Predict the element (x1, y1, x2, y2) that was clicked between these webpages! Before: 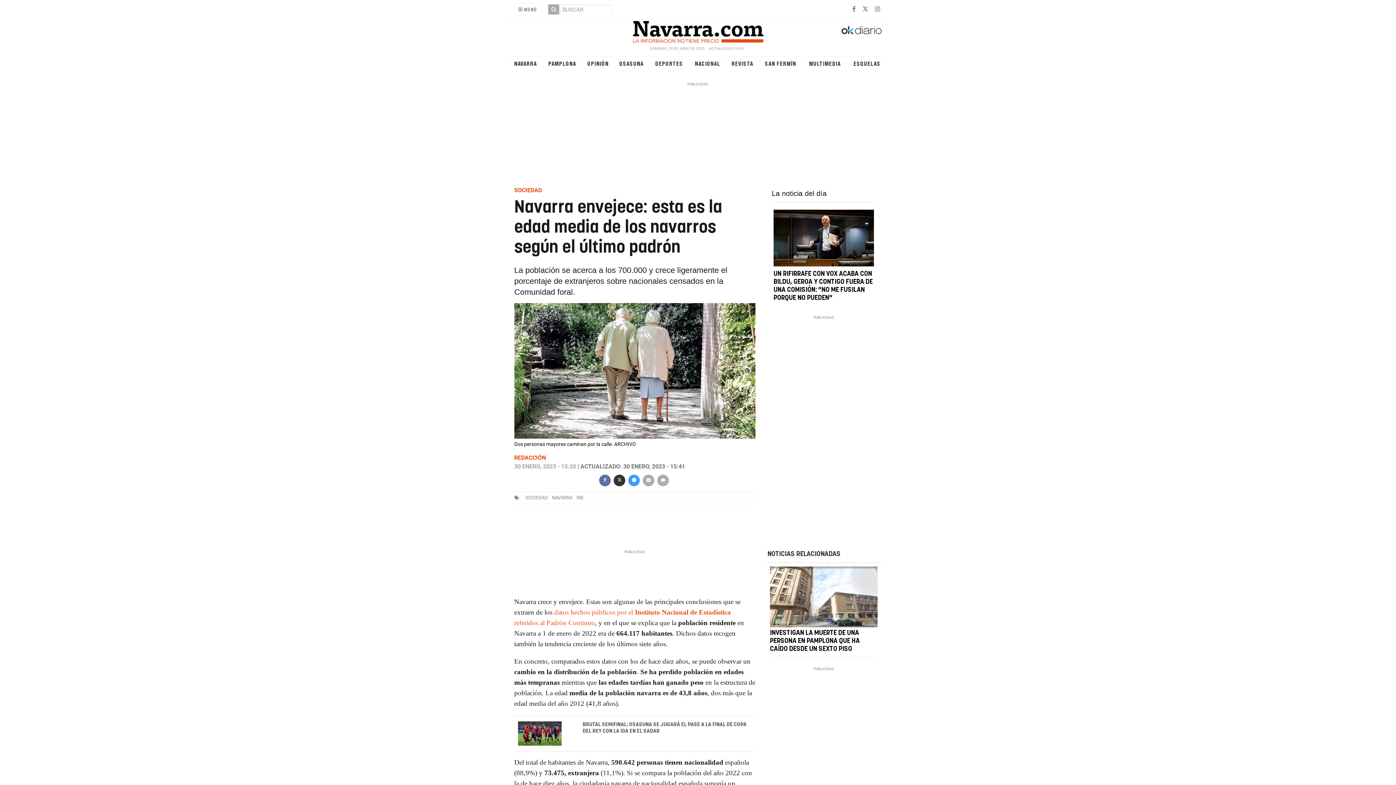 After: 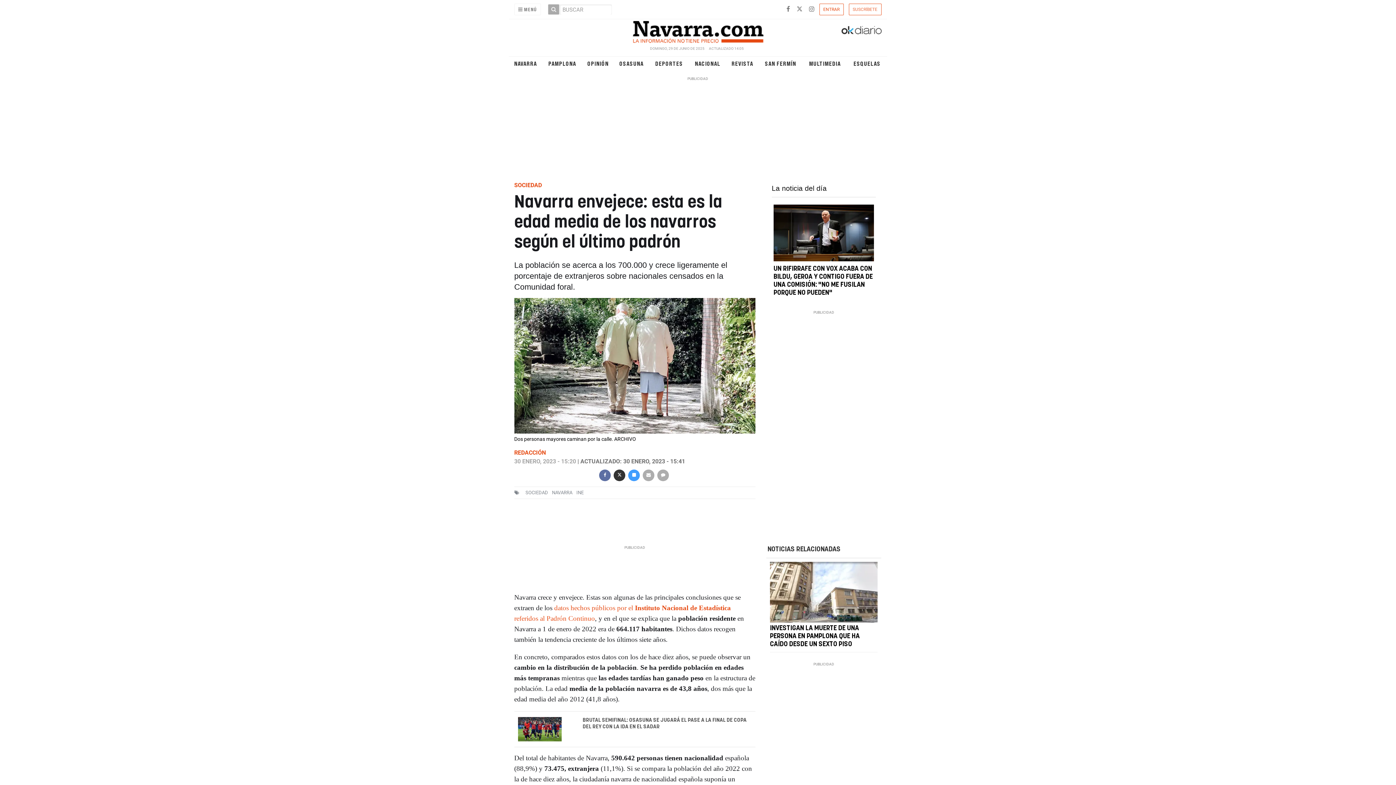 Action: label:   bbox: (852, 5, 857, 12)